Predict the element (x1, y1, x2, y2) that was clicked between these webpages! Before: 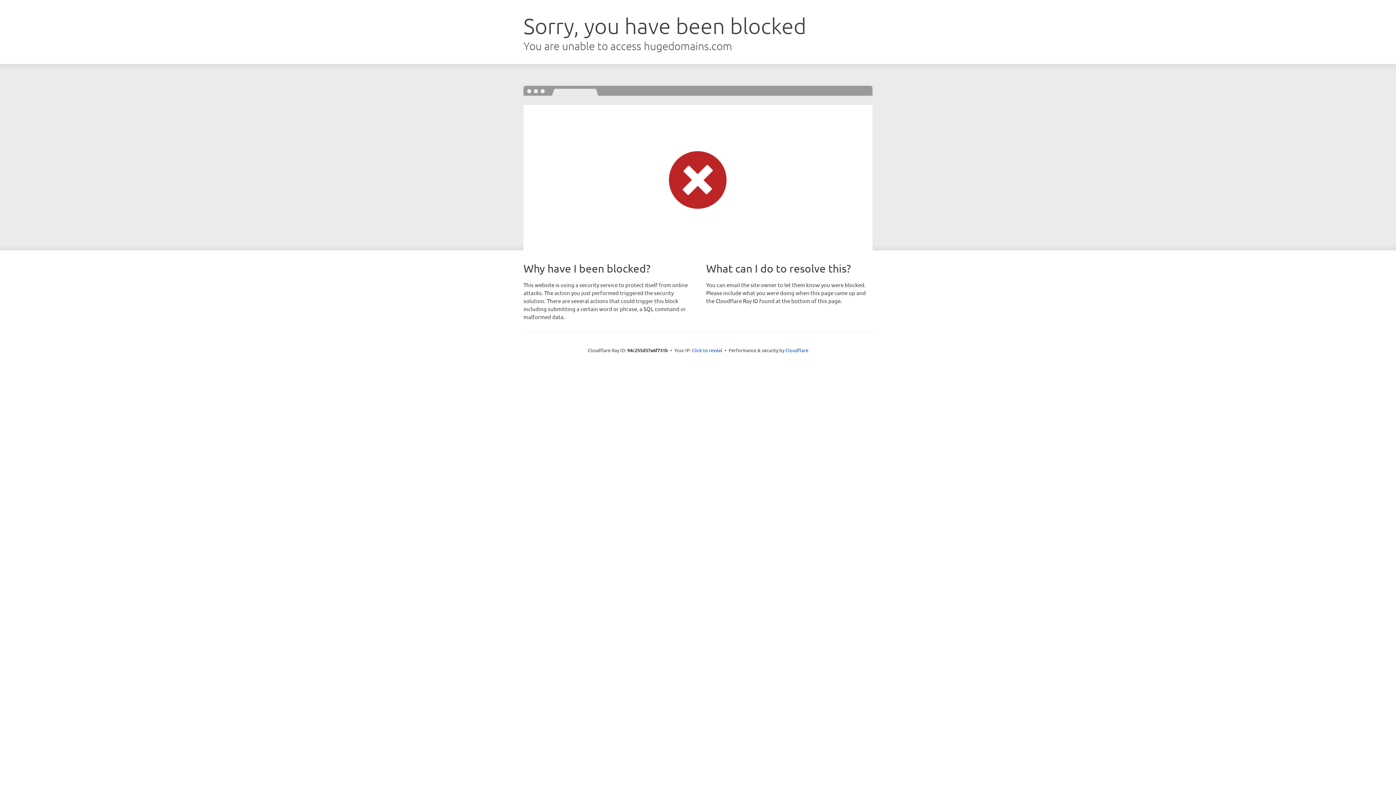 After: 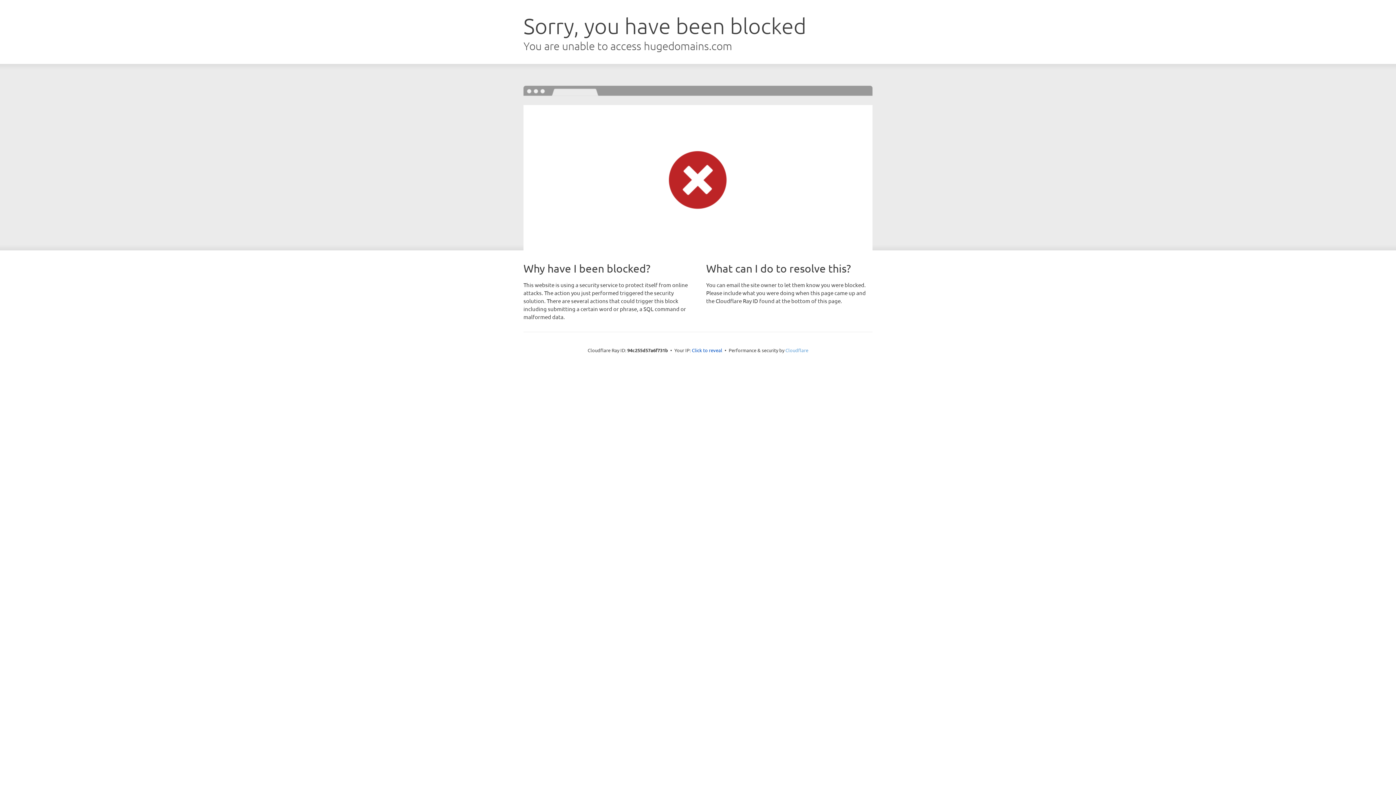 Action: label: Cloudflare bbox: (785, 347, 808, 353)